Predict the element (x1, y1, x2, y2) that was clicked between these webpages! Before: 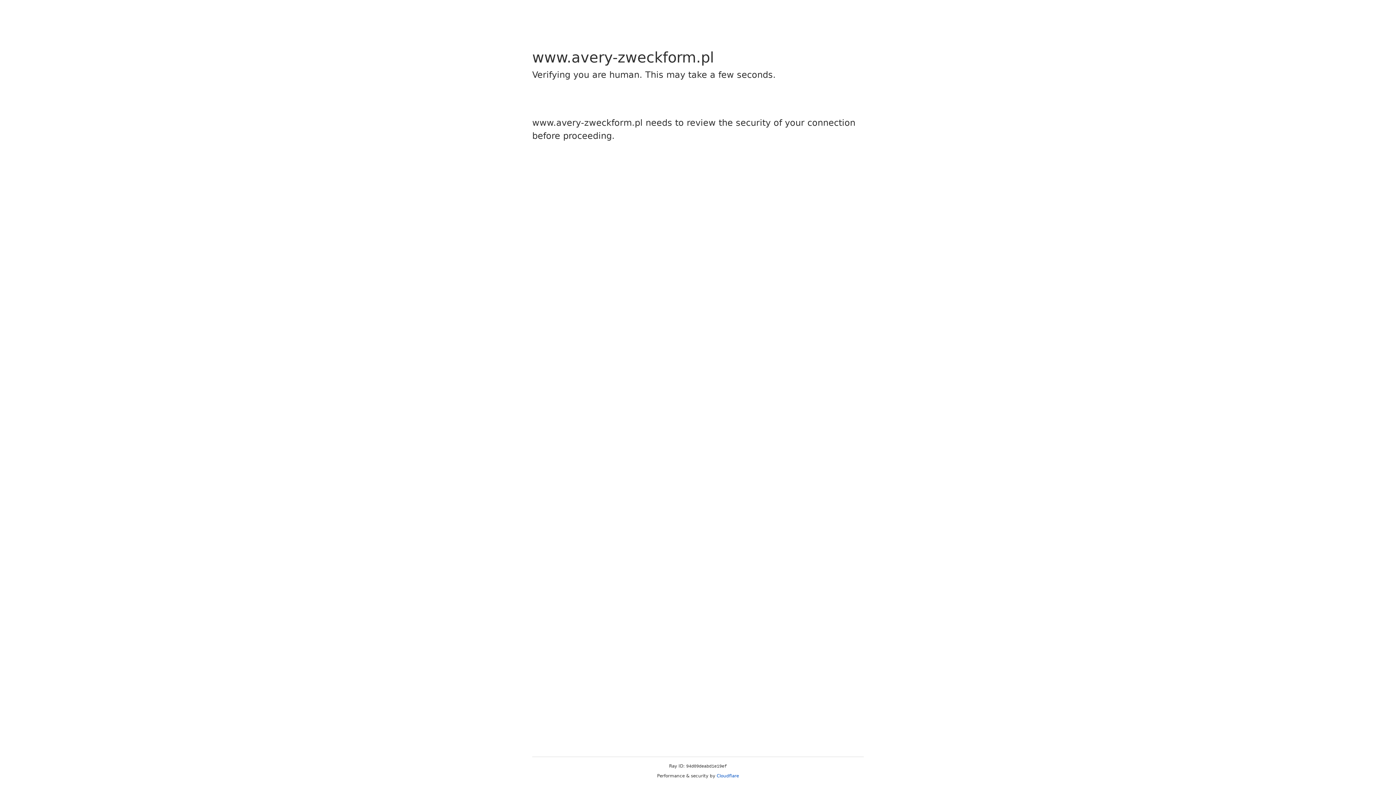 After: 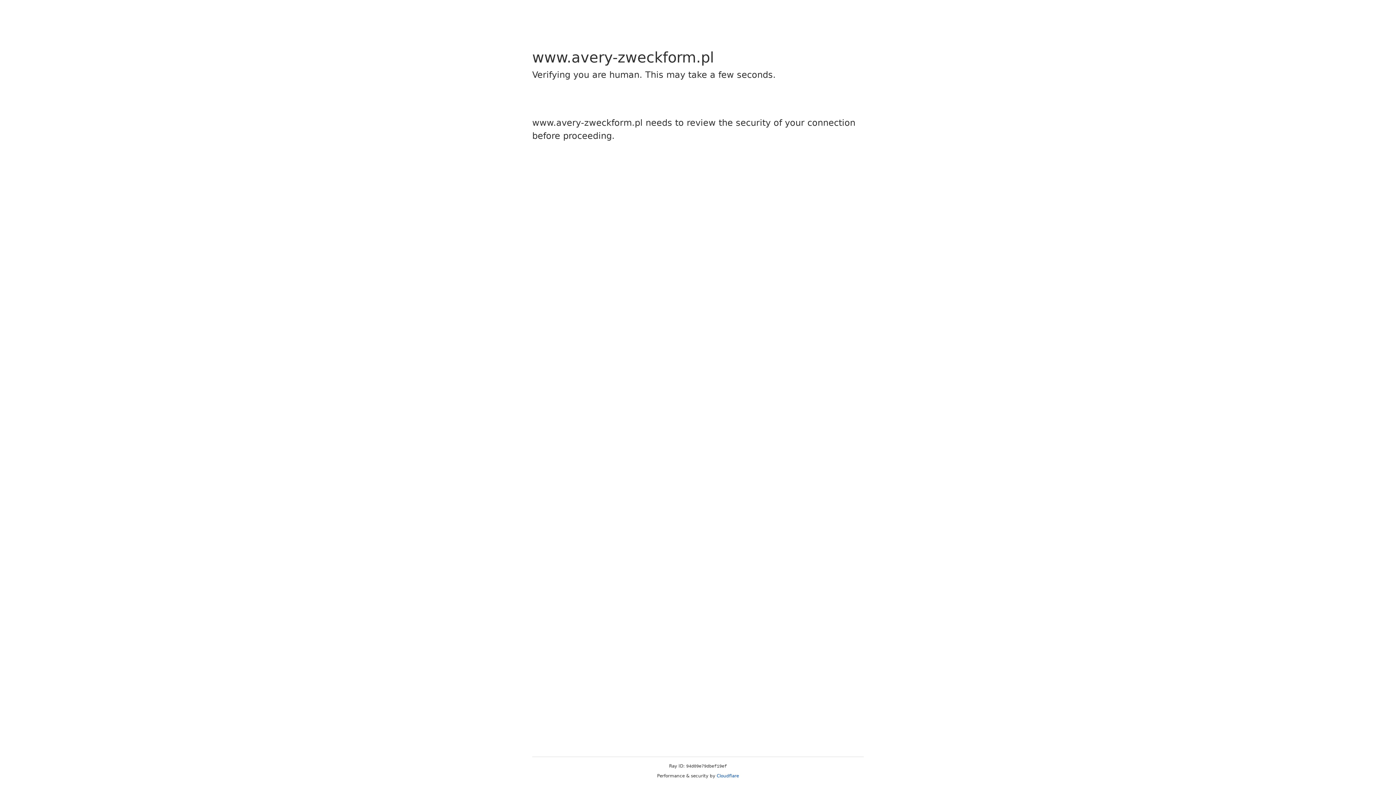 Action: bbox: (716, 773, 739, 778) label: Cloudflare